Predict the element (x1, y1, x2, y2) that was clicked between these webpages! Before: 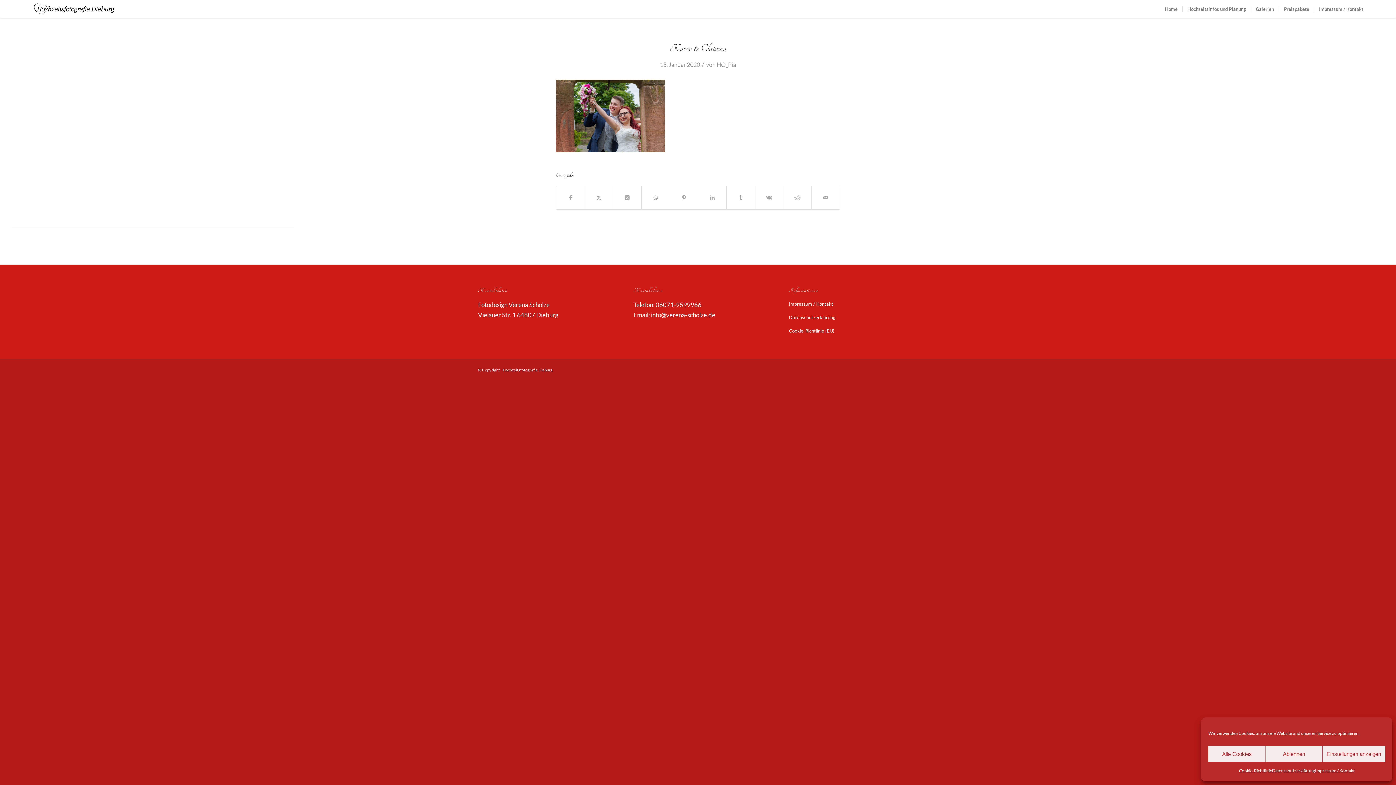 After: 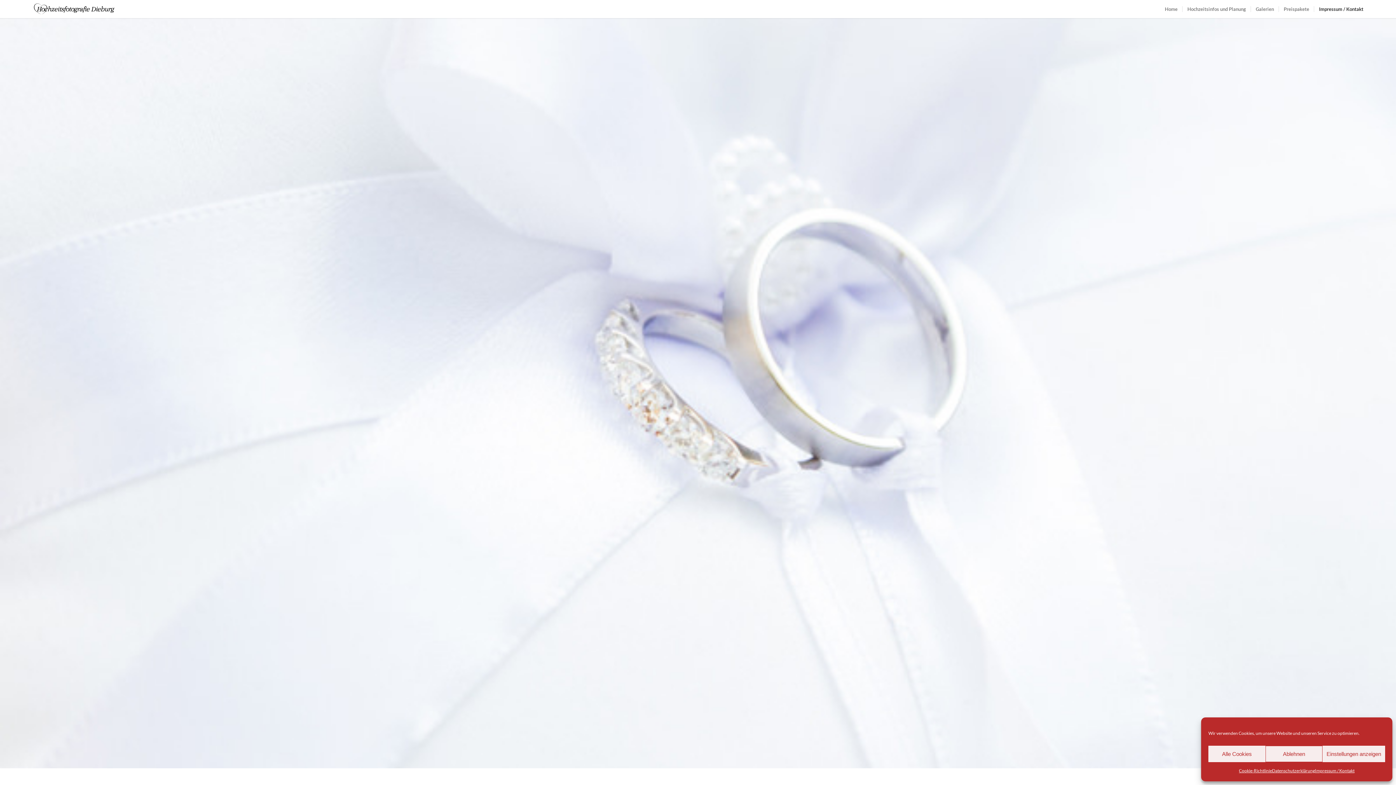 Action: label: Impressum / Kontakt bbox: (1314, 0, 1368, 18)